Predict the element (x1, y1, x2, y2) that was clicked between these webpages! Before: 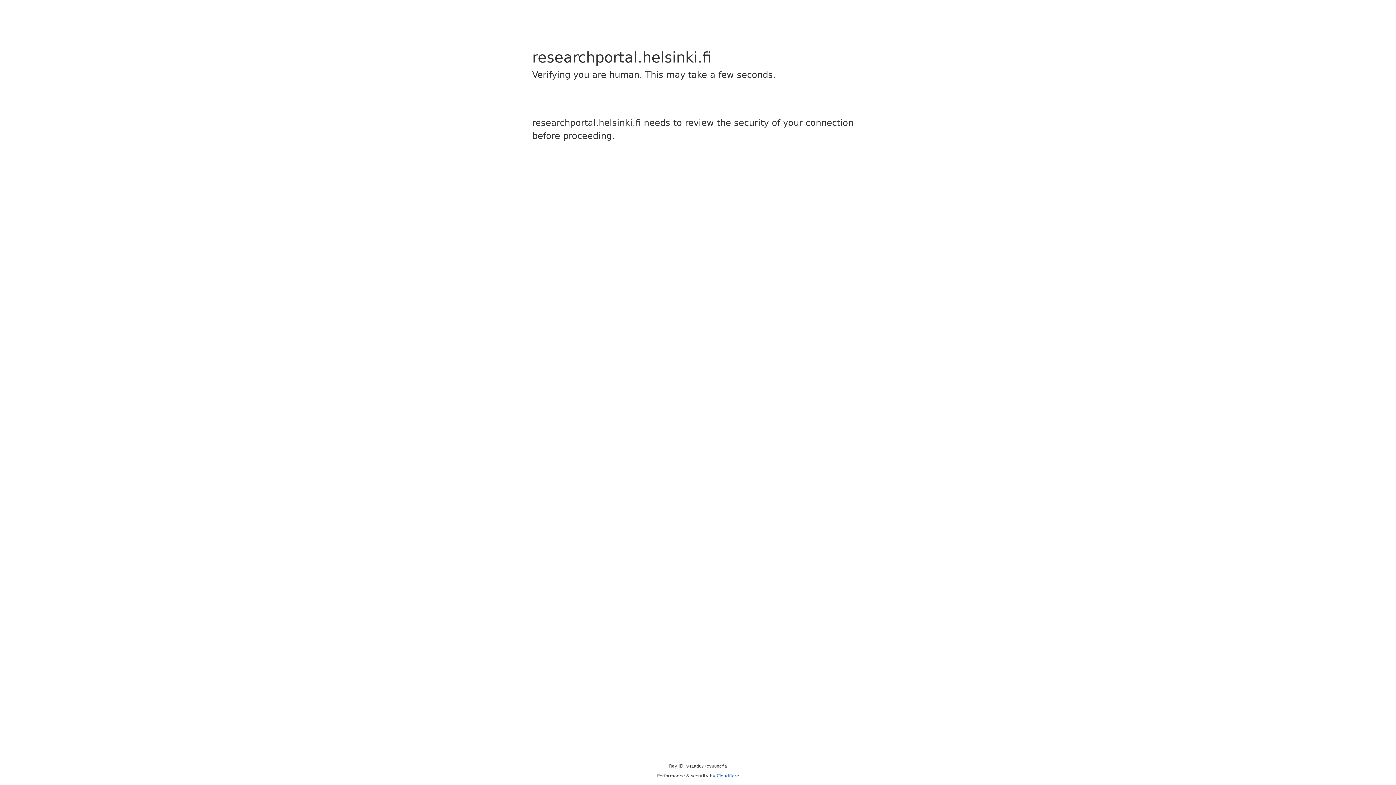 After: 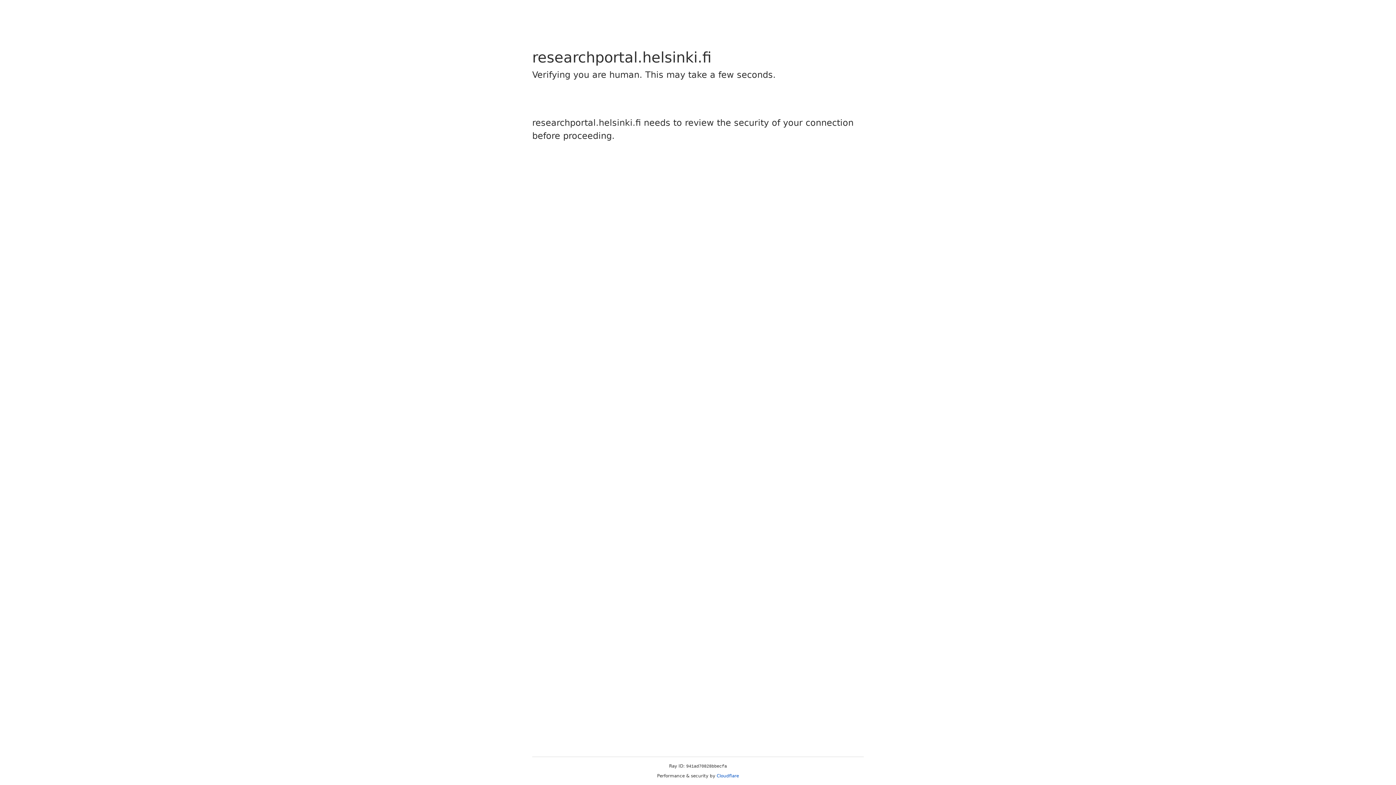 Action: label: Cloudflare bbox: (716, 773, 739, 778)